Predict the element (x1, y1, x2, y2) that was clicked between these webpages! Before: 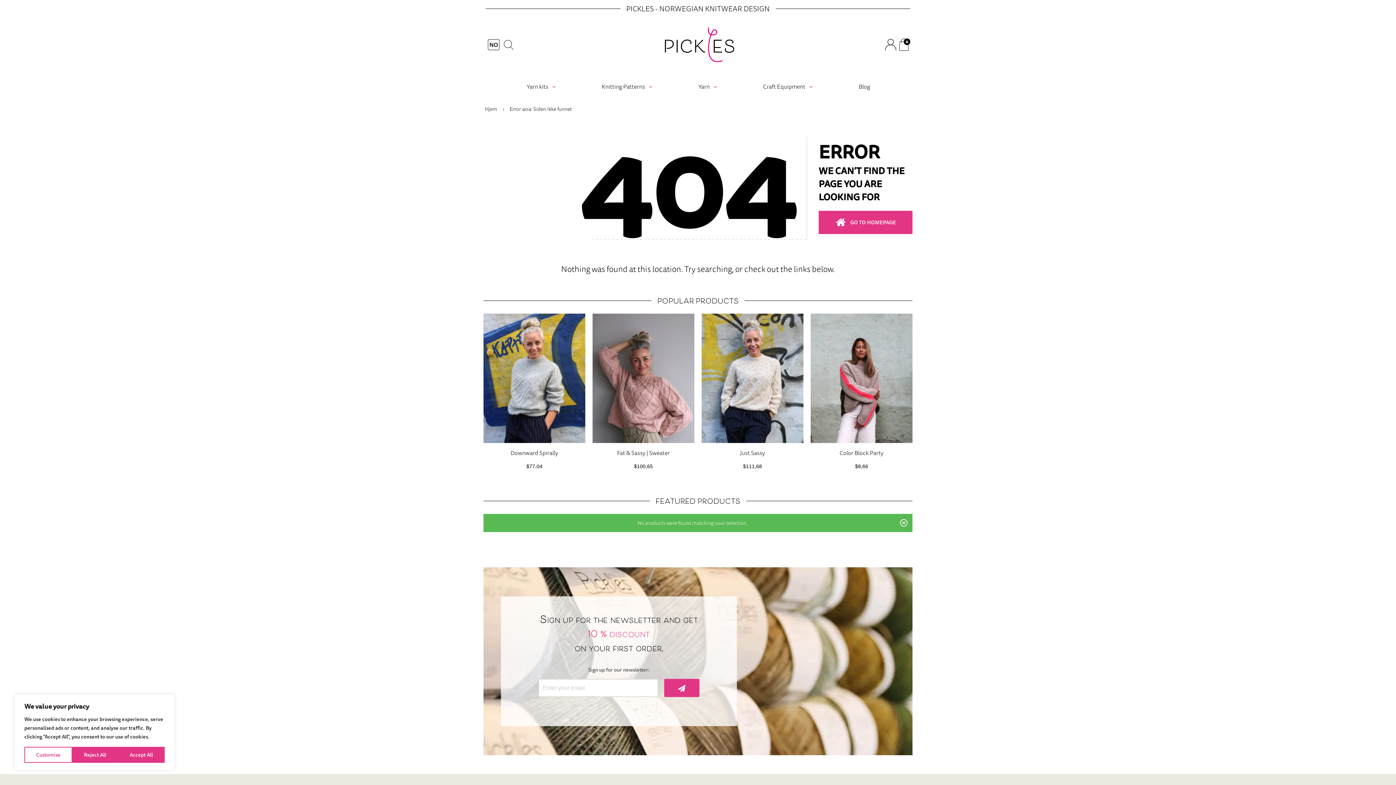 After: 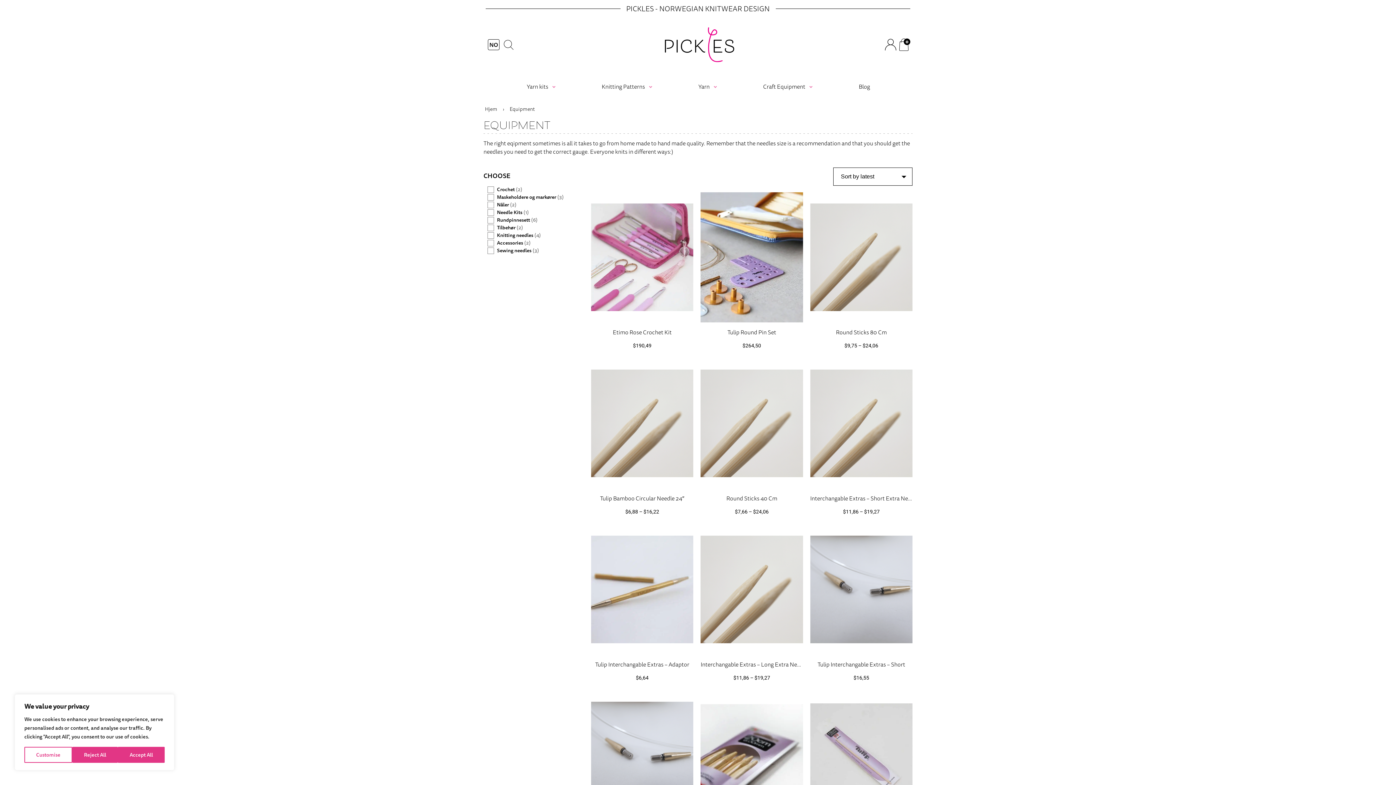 Action: bbox: (751, 76, 819, 96) label: Craft Equipment